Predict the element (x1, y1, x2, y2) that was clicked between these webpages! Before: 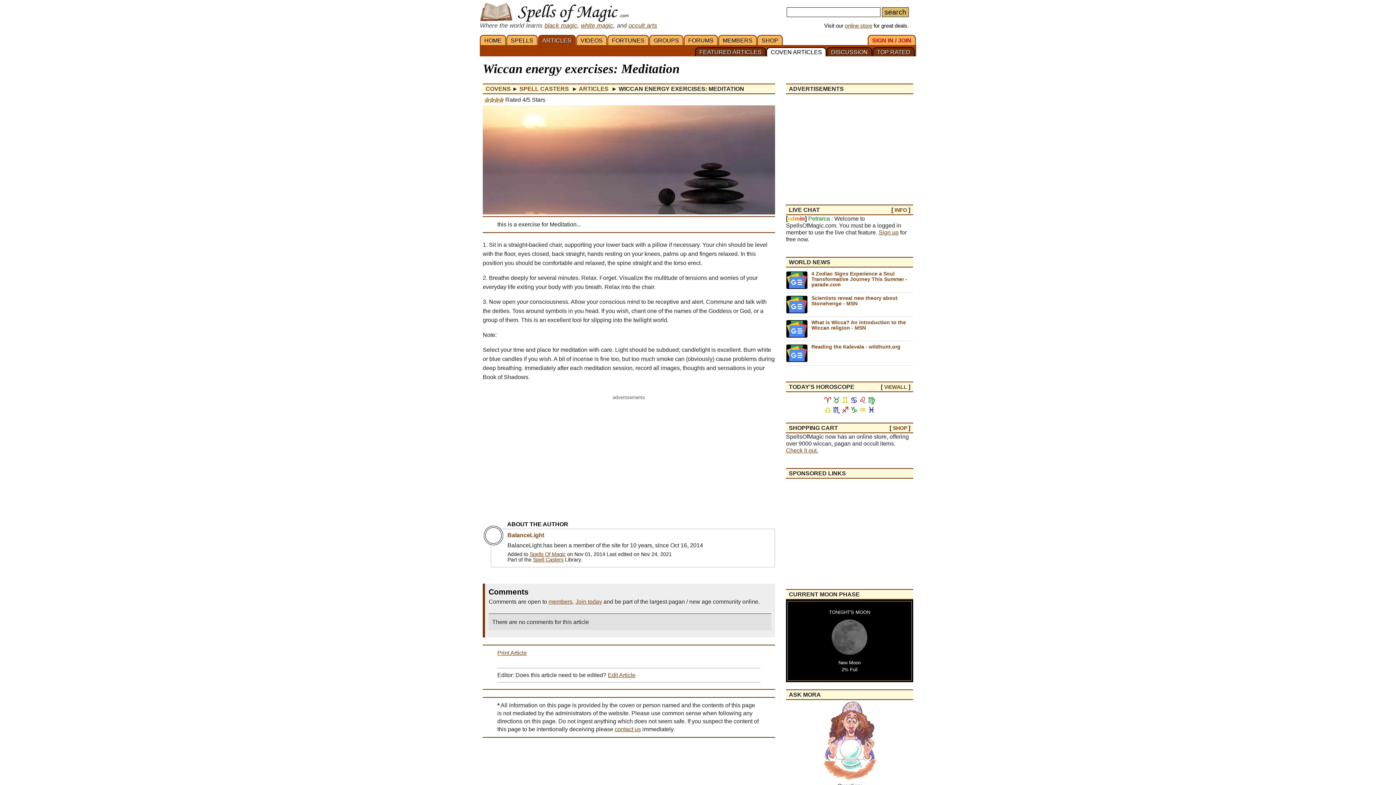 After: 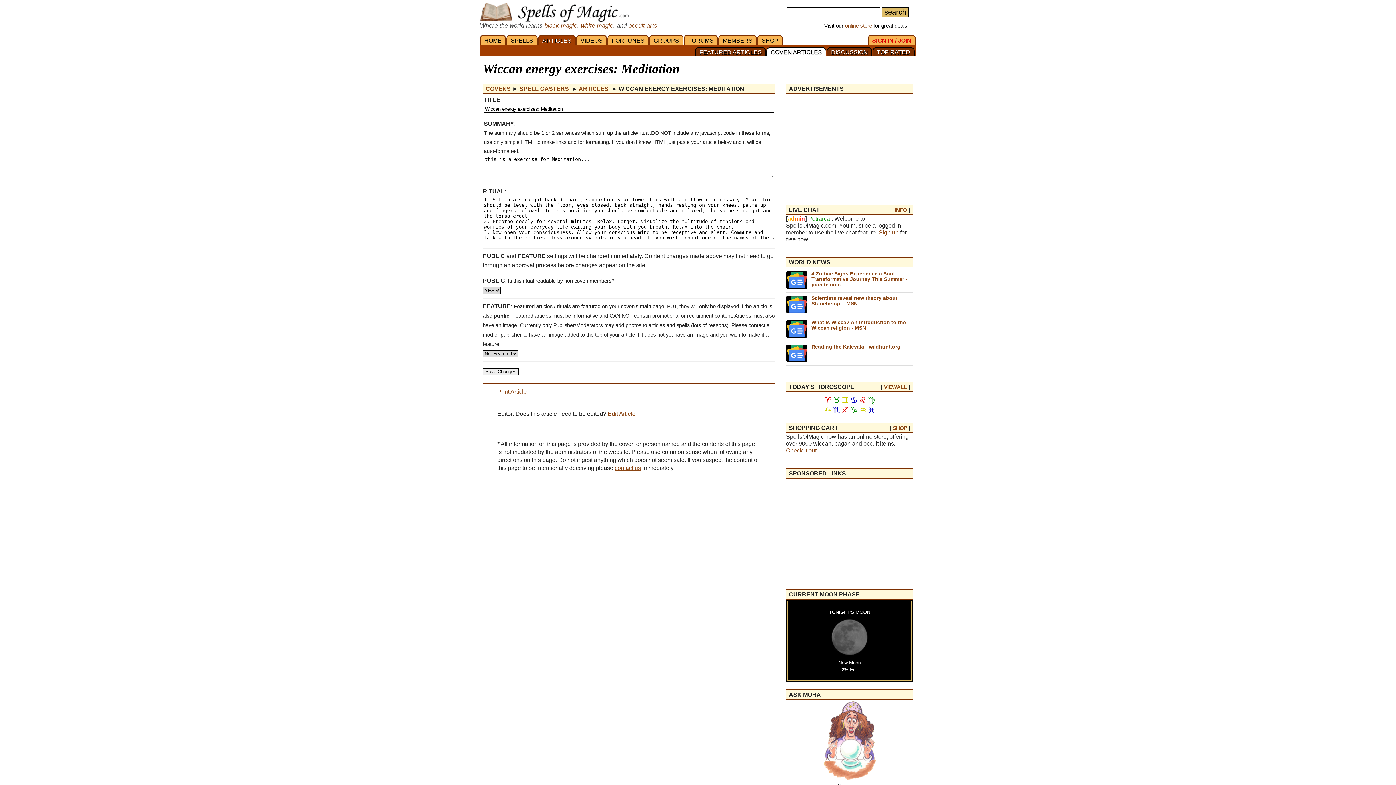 Action: bbox: (608, 672, 635, 678) label: Edit Article